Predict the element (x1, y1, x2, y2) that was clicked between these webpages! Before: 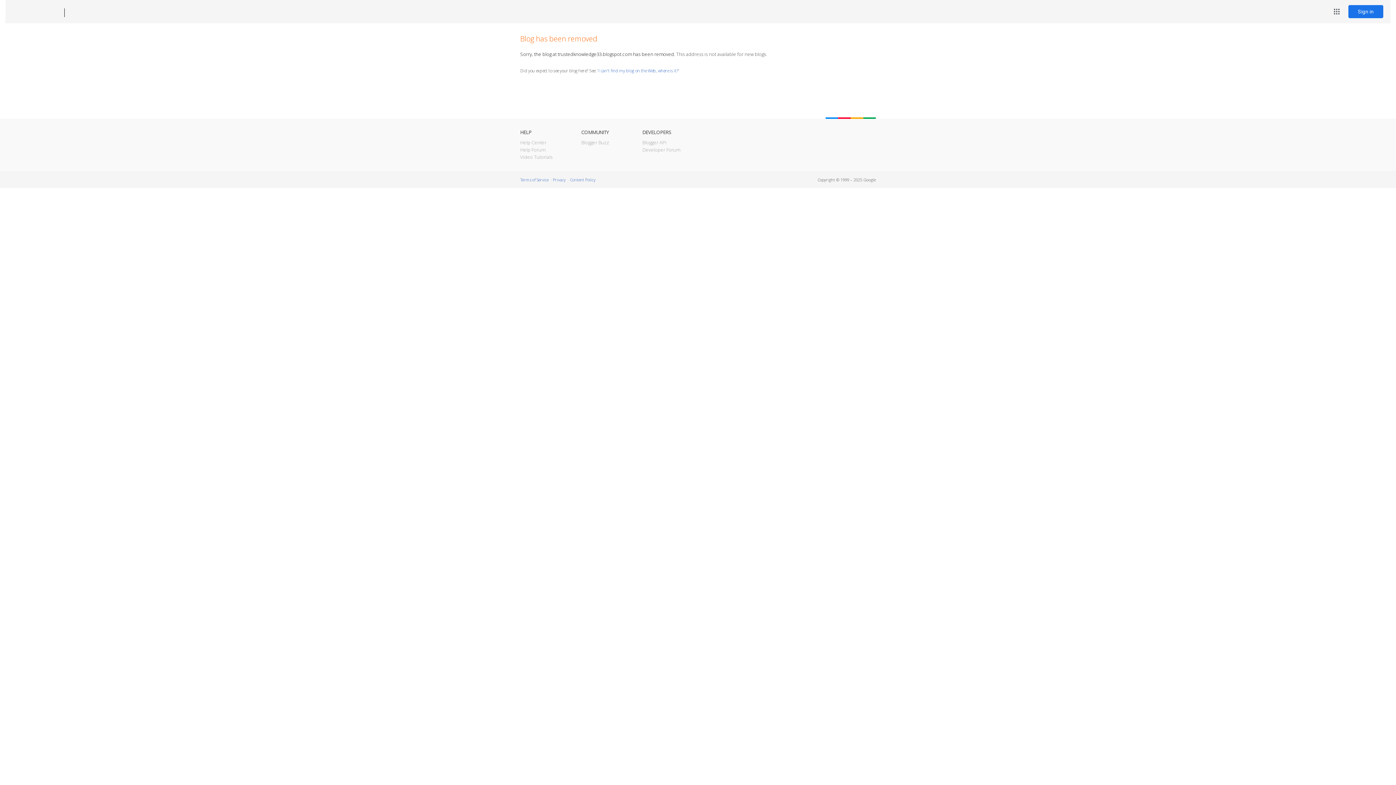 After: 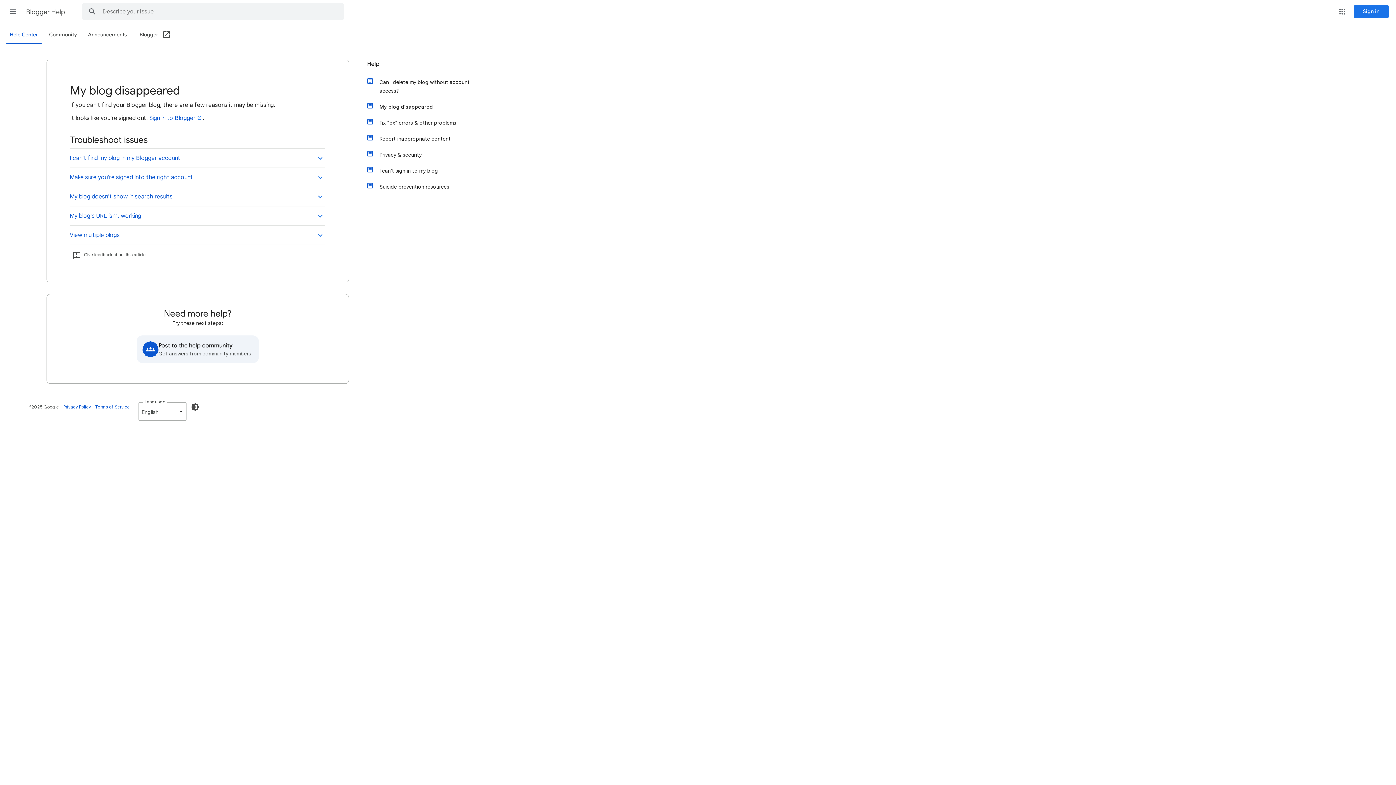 Action: bbox: (598, 67, 678, 73) label: I can't find my blog on the Web, where is it?